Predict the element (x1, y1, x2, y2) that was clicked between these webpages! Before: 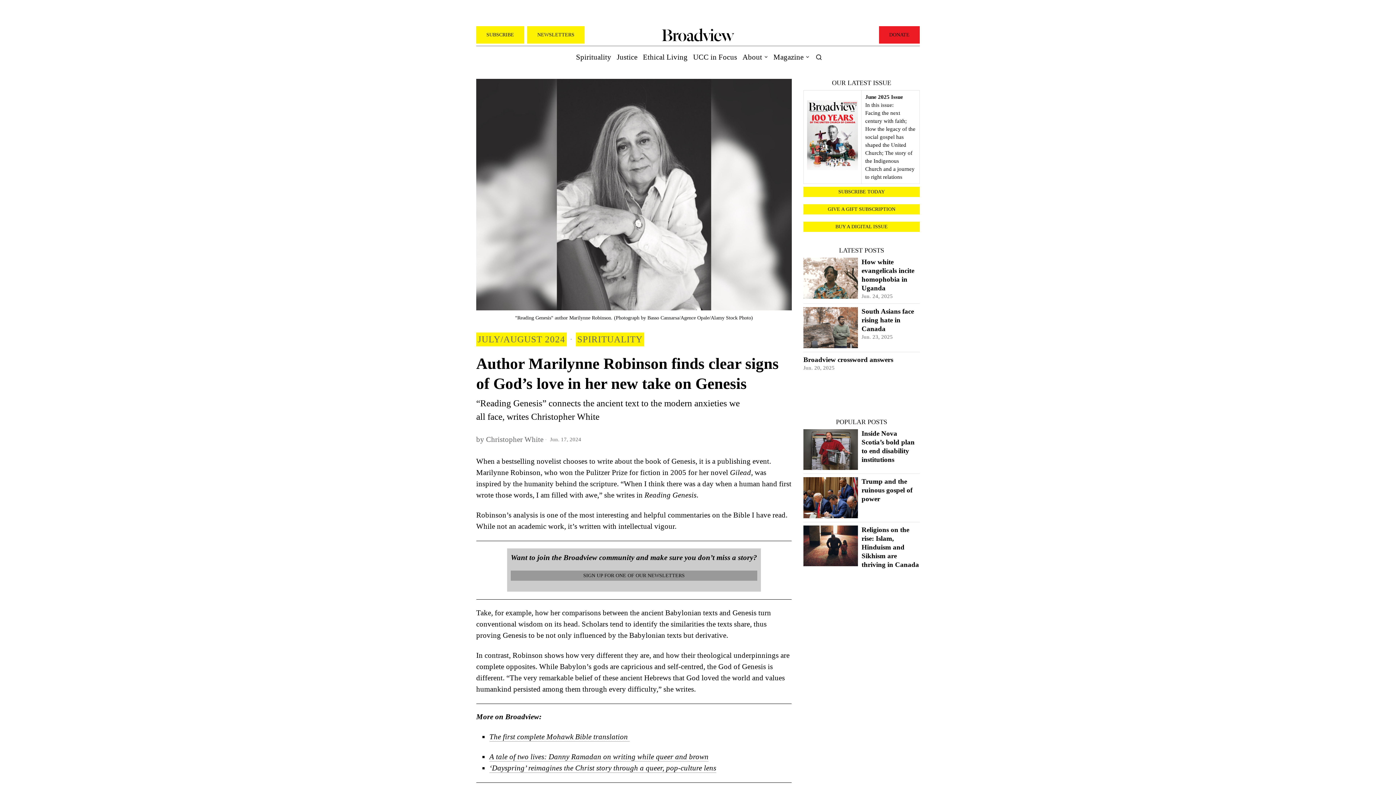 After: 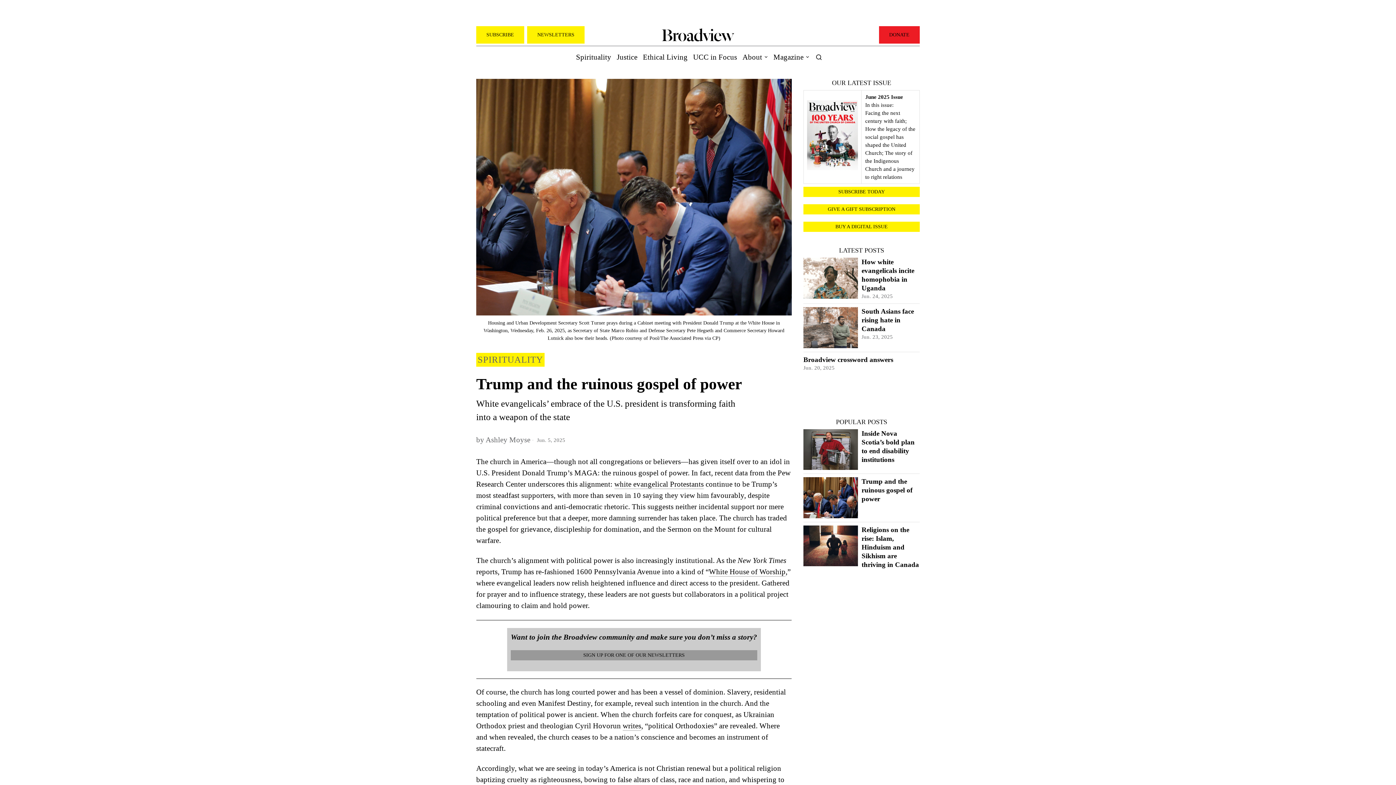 Action: bbox: (861, 477, 920, 503) label: Trump and the ruinous gospel of power